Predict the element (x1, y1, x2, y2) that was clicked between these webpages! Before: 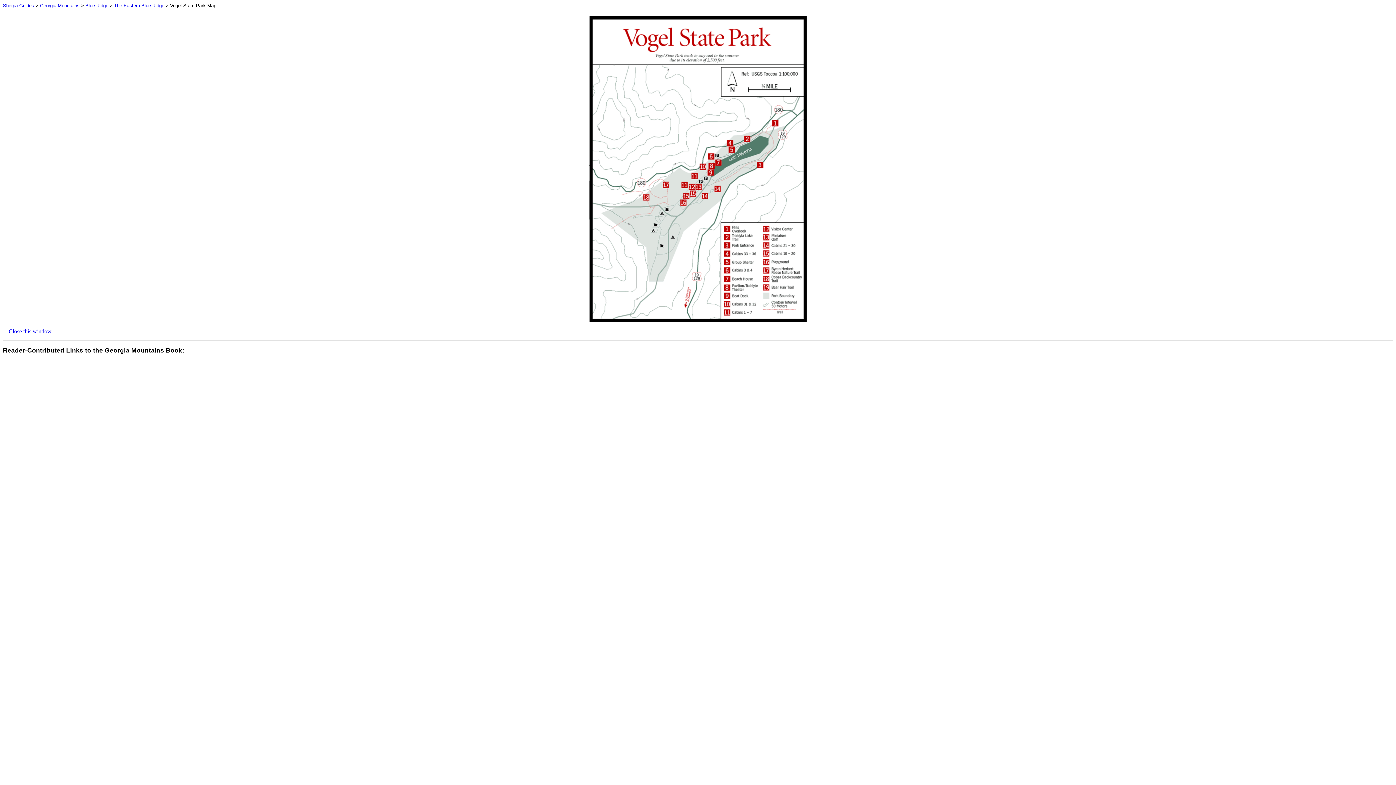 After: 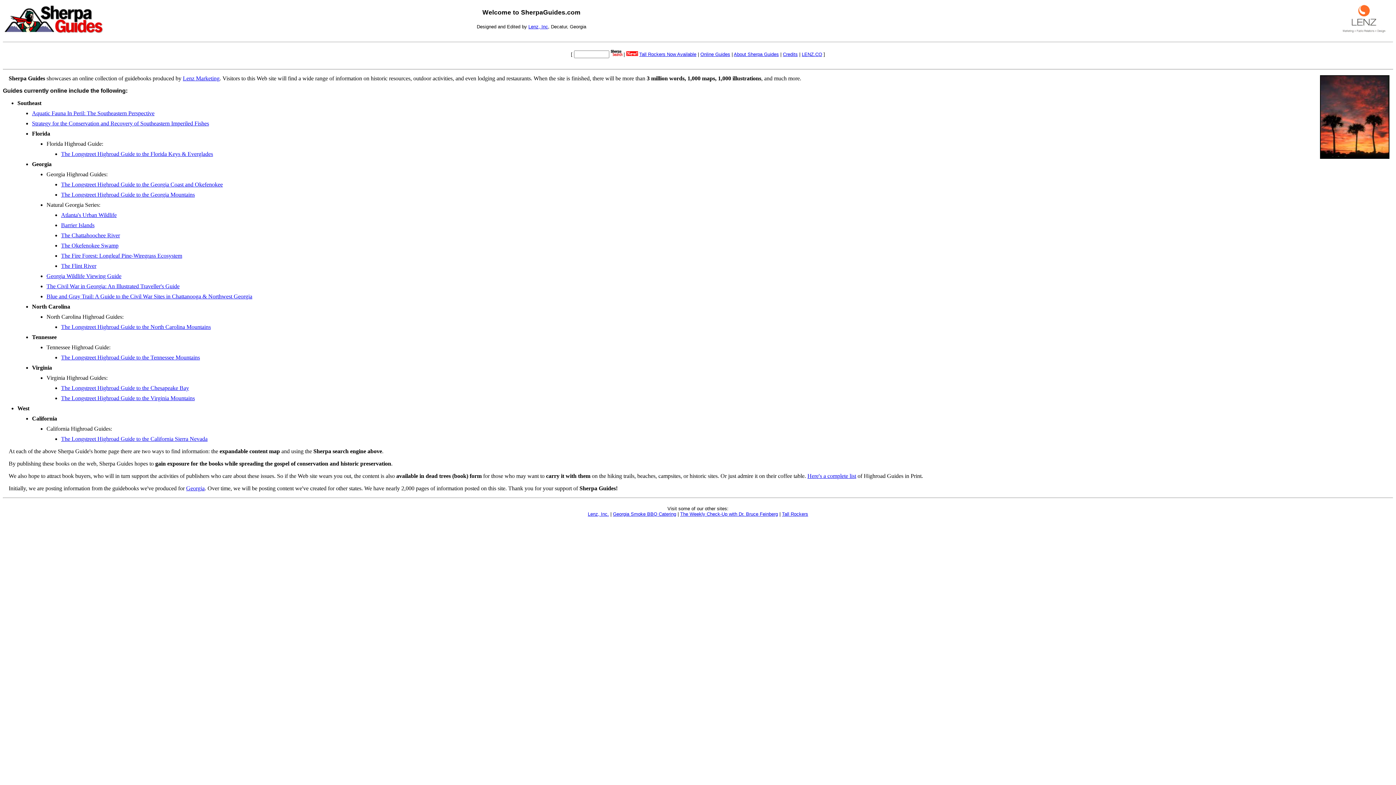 Action: bbox: (2, 2, 34, 8) label: Sherpa Guides